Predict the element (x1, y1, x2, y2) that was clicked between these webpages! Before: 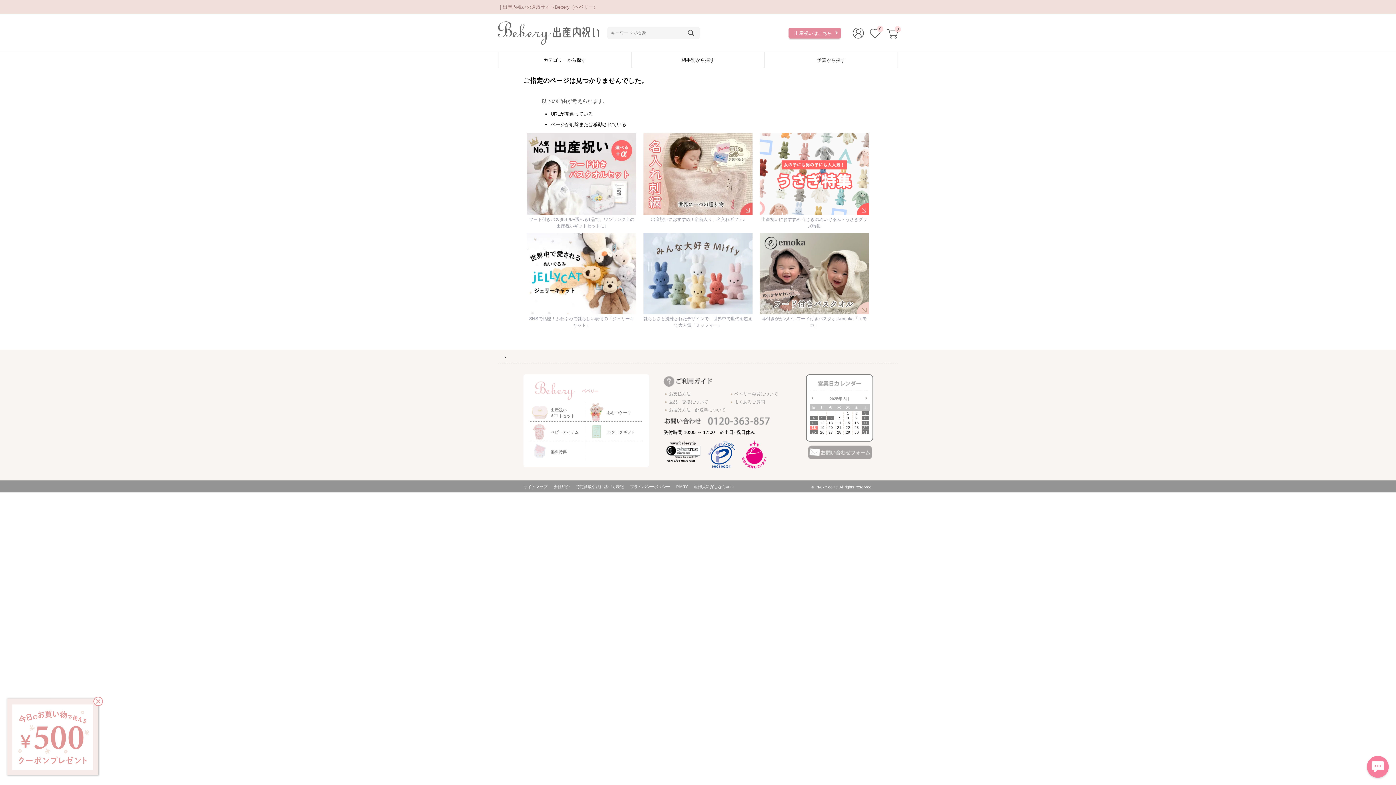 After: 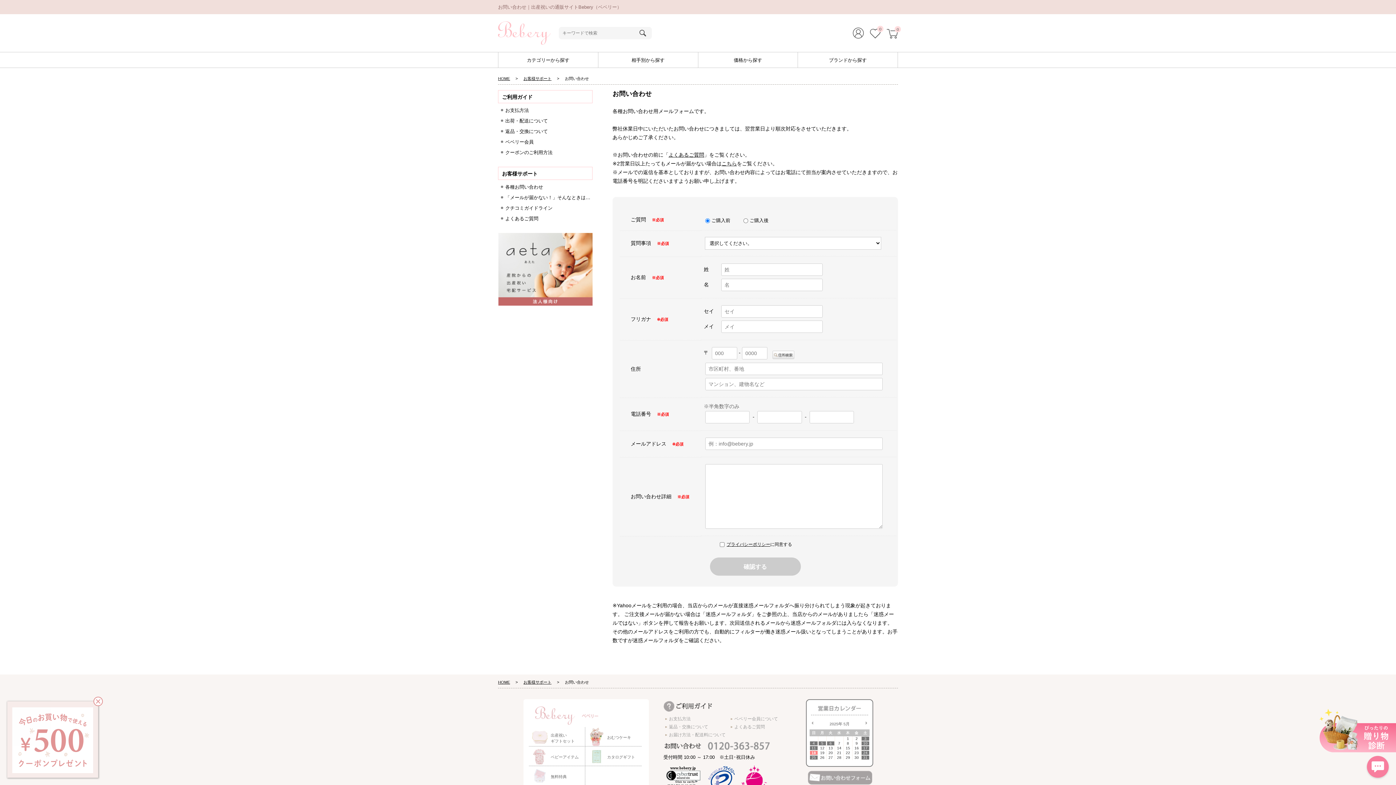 Action: bbox: (806, 453, 872, 459)